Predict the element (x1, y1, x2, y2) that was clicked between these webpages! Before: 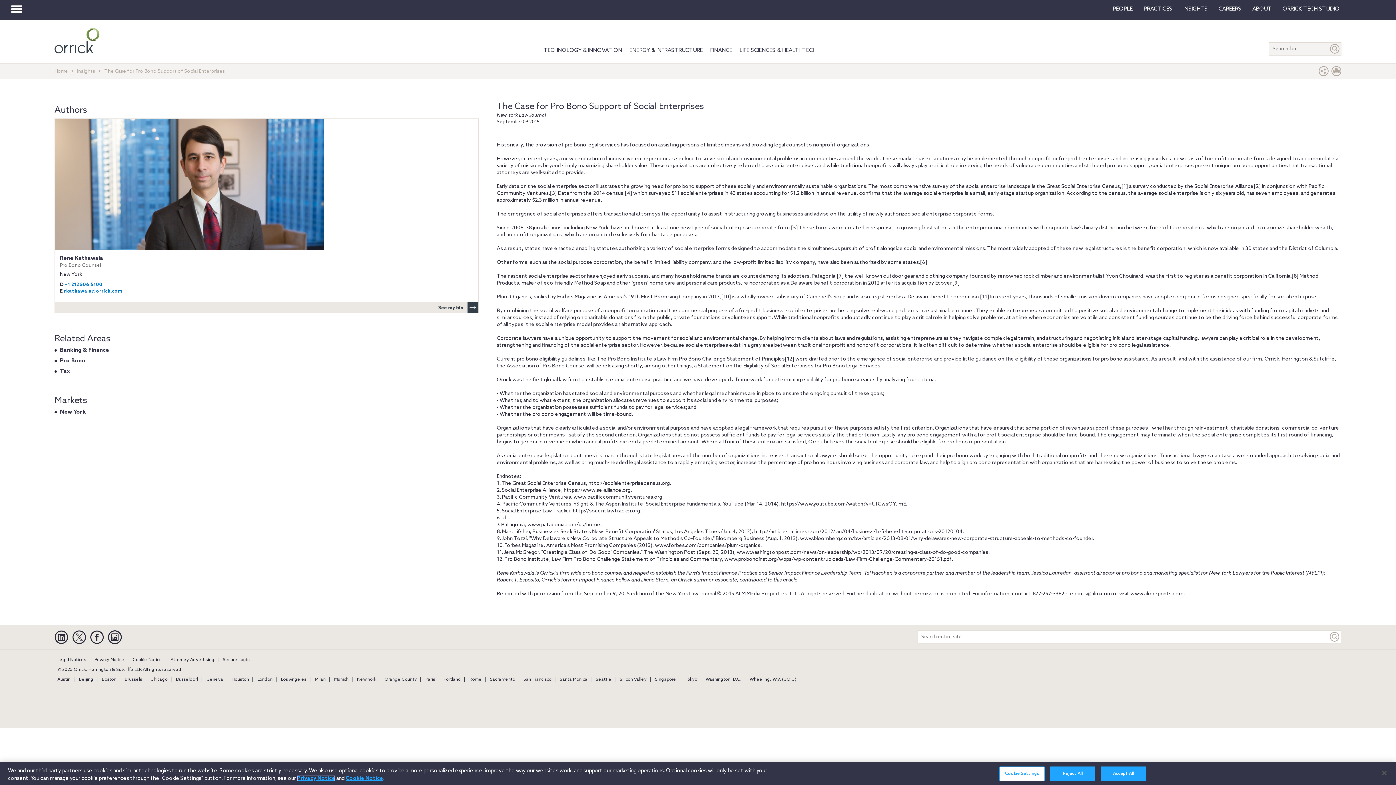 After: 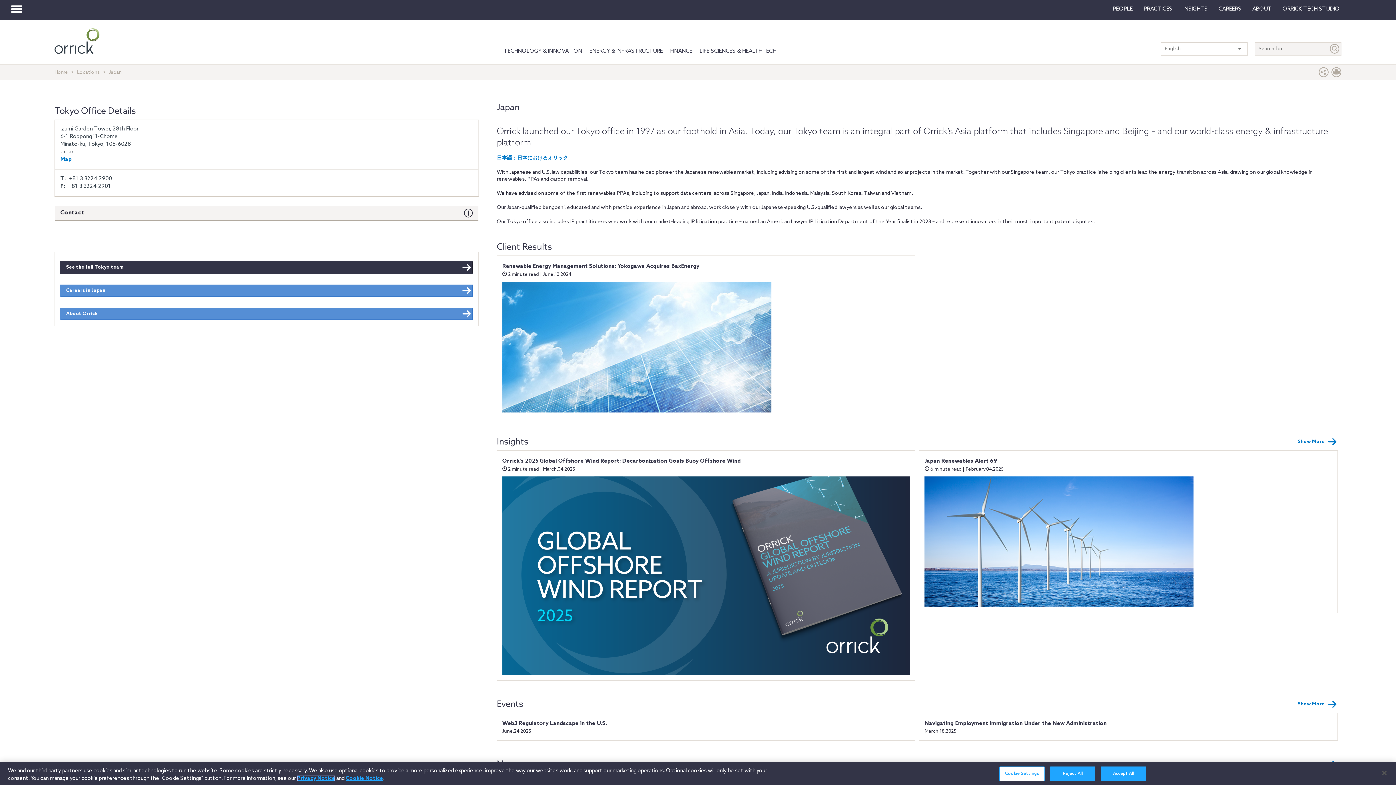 Action: label: Tokyo bbox: (681, 677, 700, 682)